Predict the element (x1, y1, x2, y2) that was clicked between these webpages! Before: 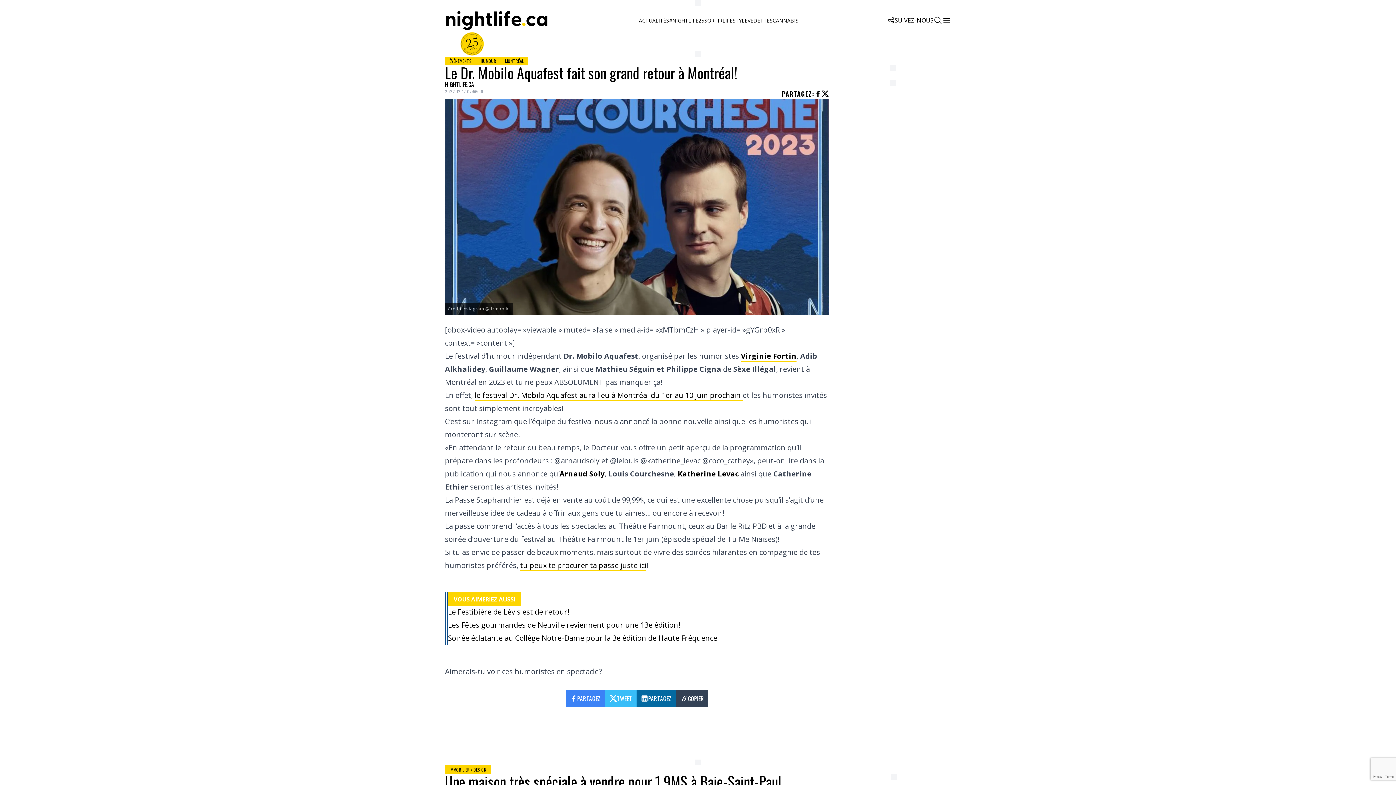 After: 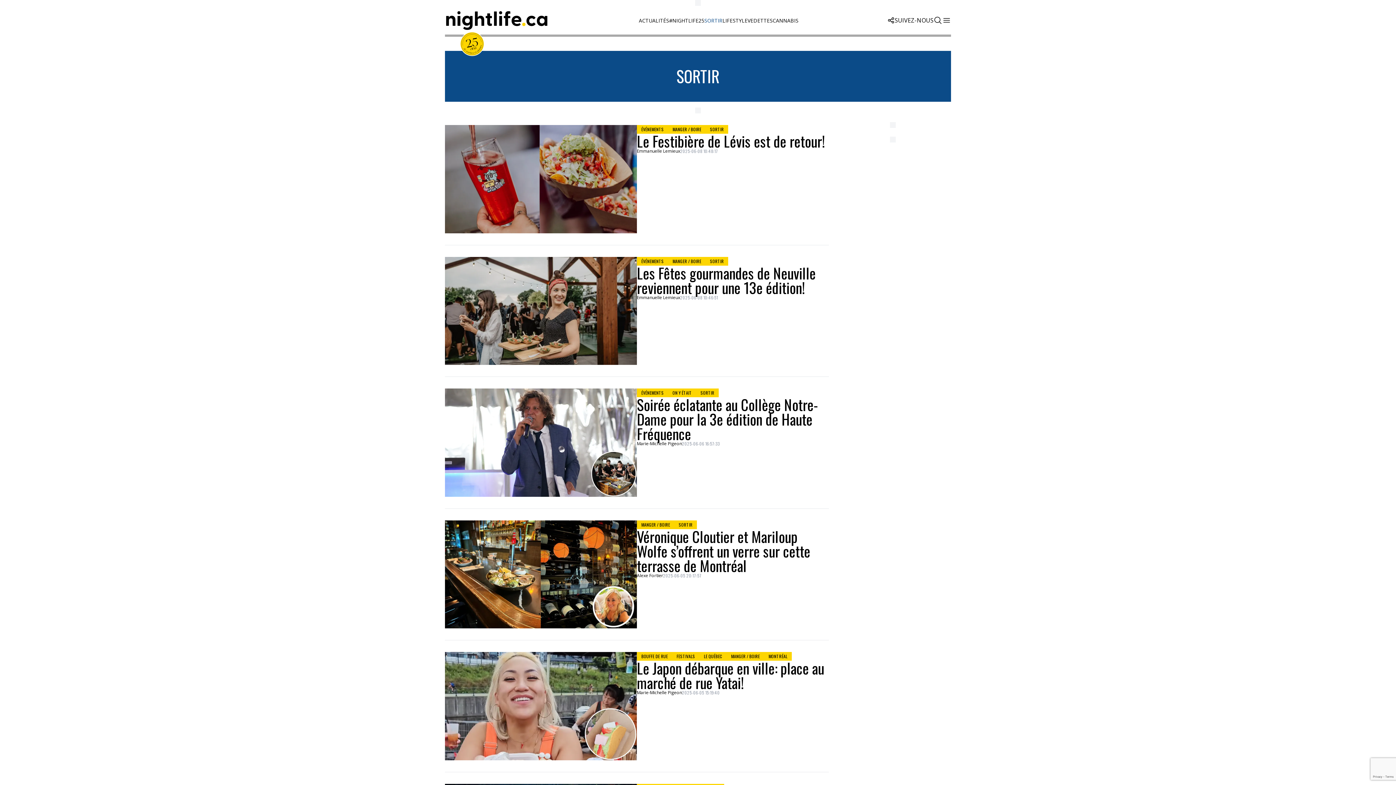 Action: bbox: (704, 17, 722, 24) label: SORTIR